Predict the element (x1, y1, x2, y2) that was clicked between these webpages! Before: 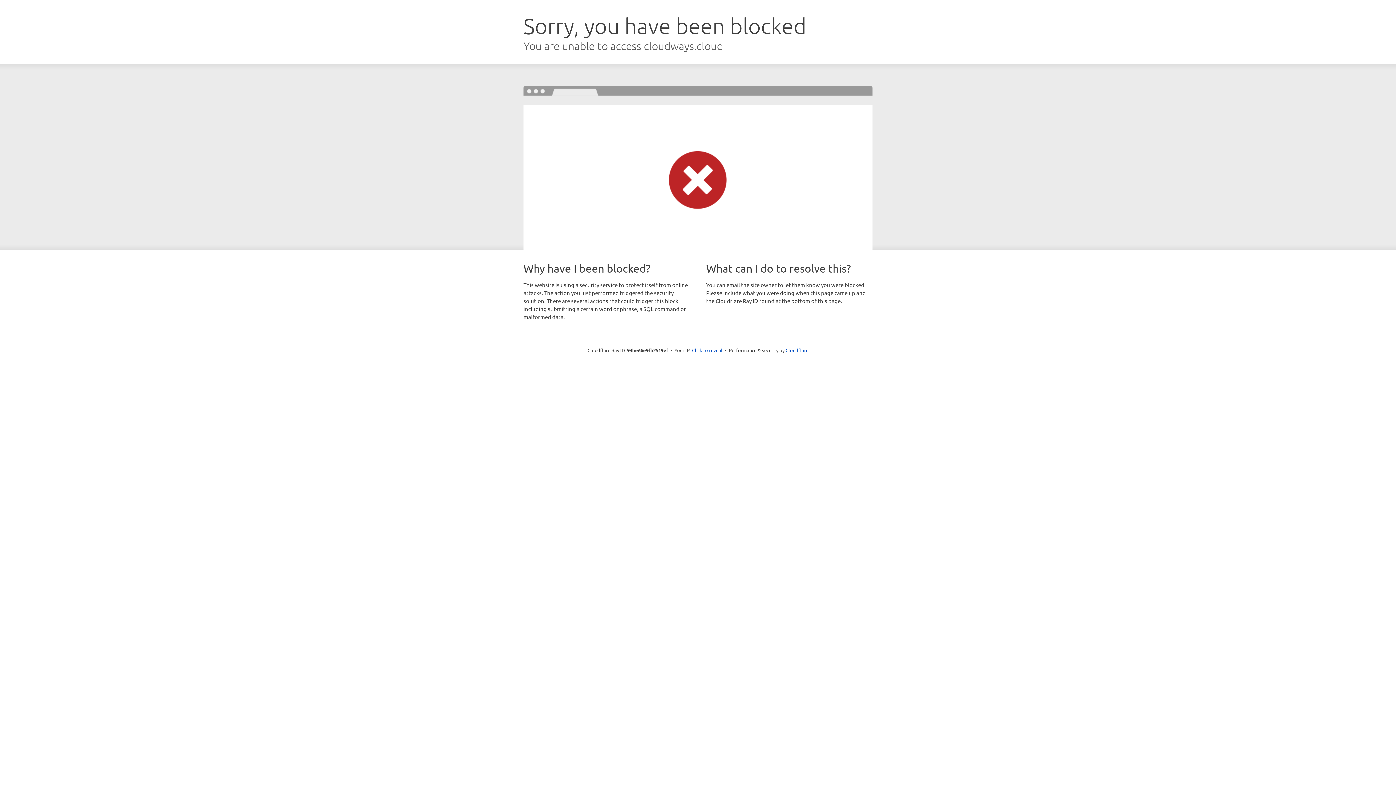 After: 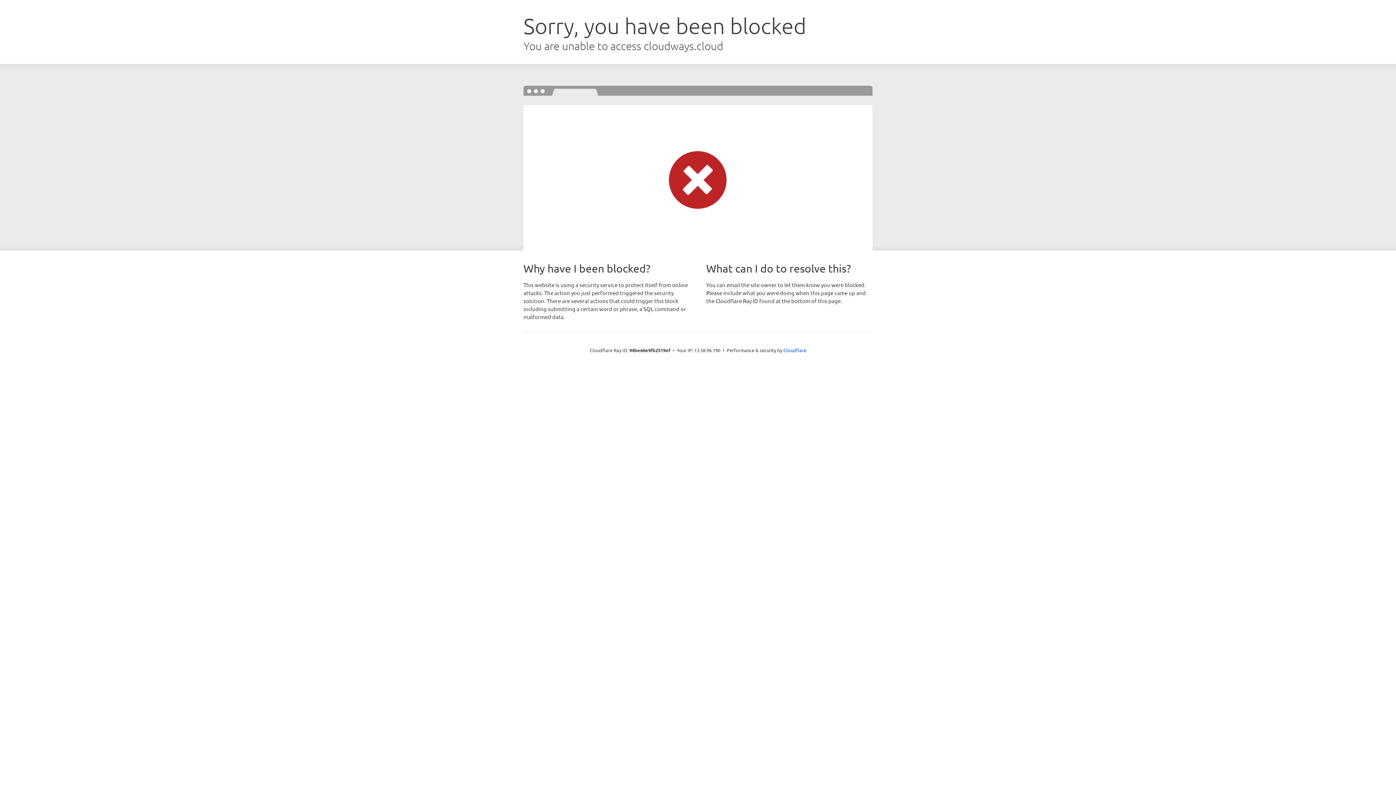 Action: label: Click to reveal bbox: (692, 346, 722, 353)